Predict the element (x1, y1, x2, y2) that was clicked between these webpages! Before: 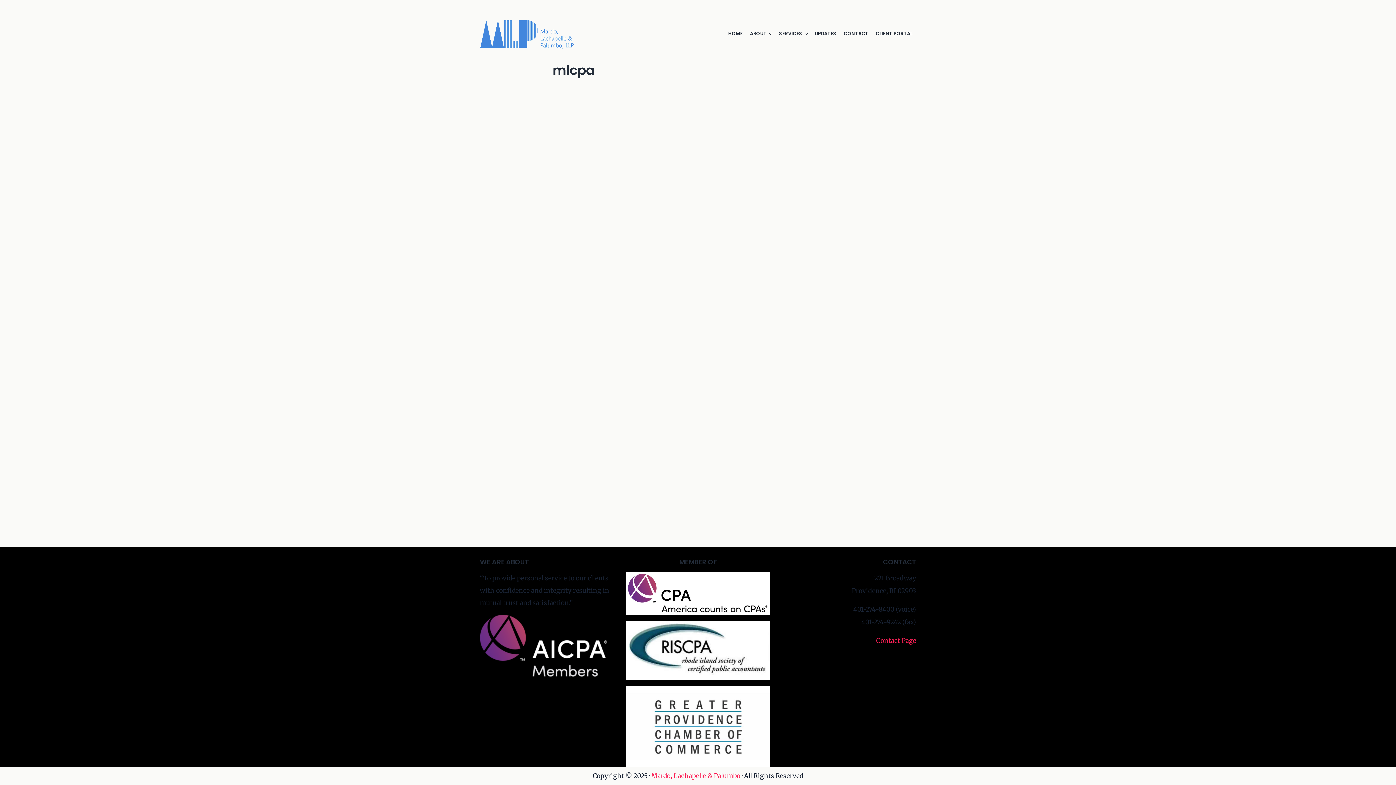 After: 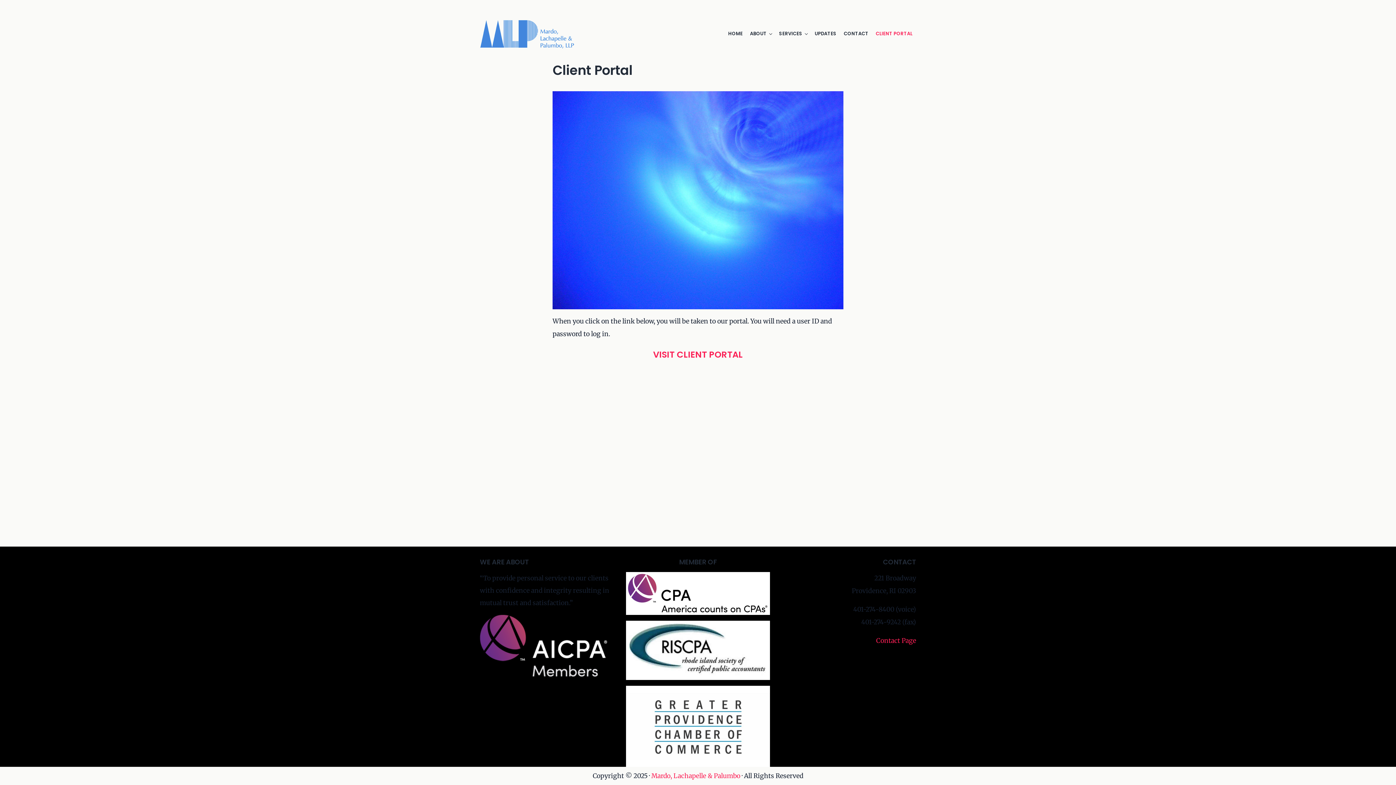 Action: bbox: (872, 26, 916, 36) label: CLIENT PORTAL